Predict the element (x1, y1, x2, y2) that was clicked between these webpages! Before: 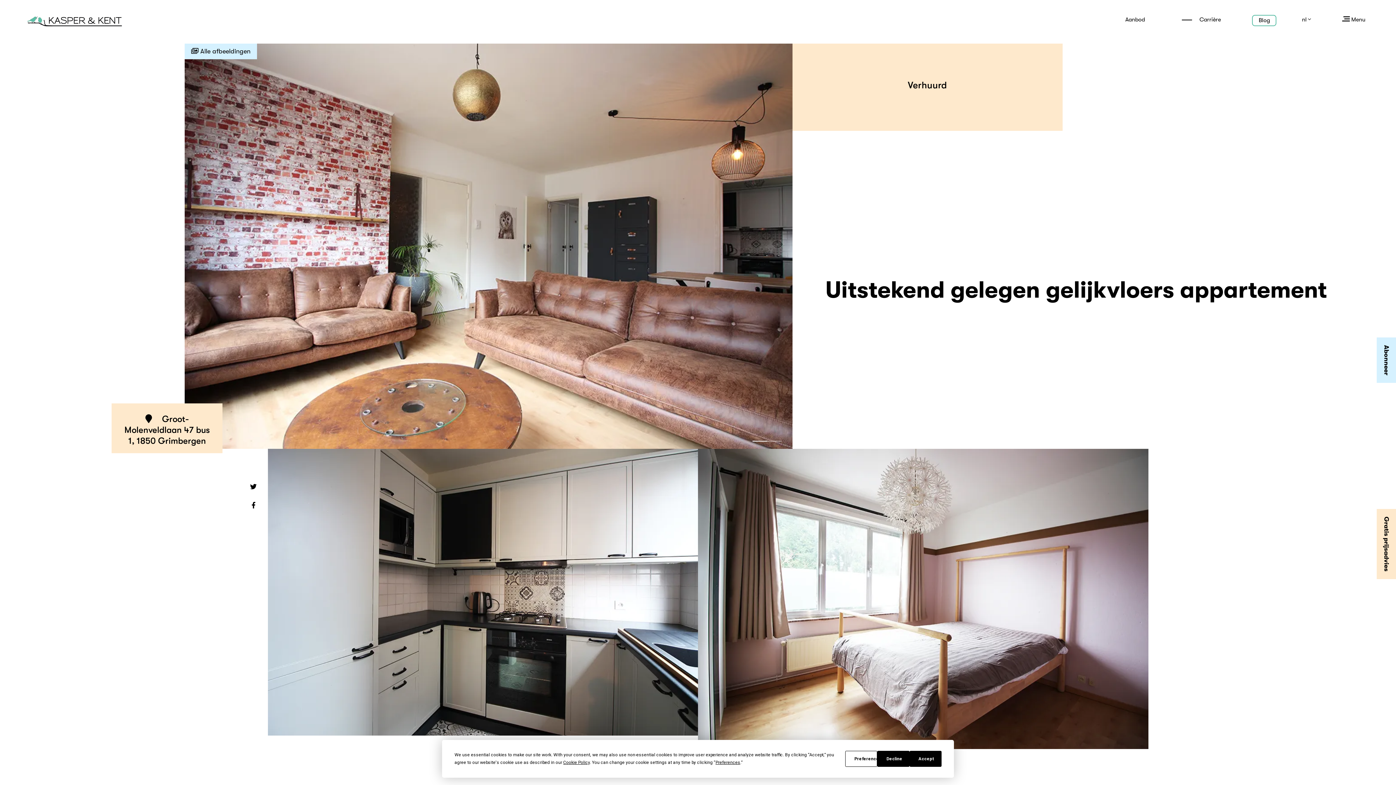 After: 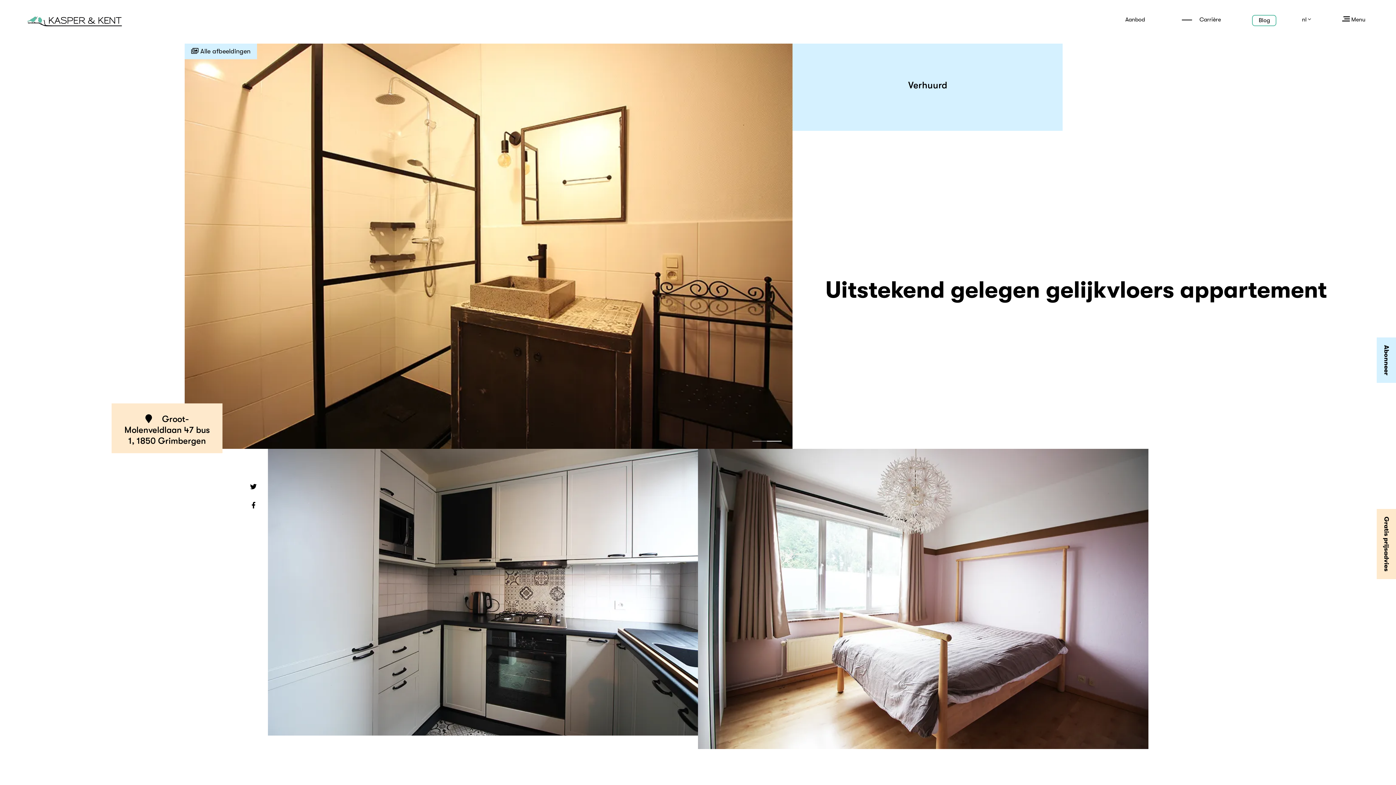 Action: label: Decline bbox: (877, 751, 909, 767)